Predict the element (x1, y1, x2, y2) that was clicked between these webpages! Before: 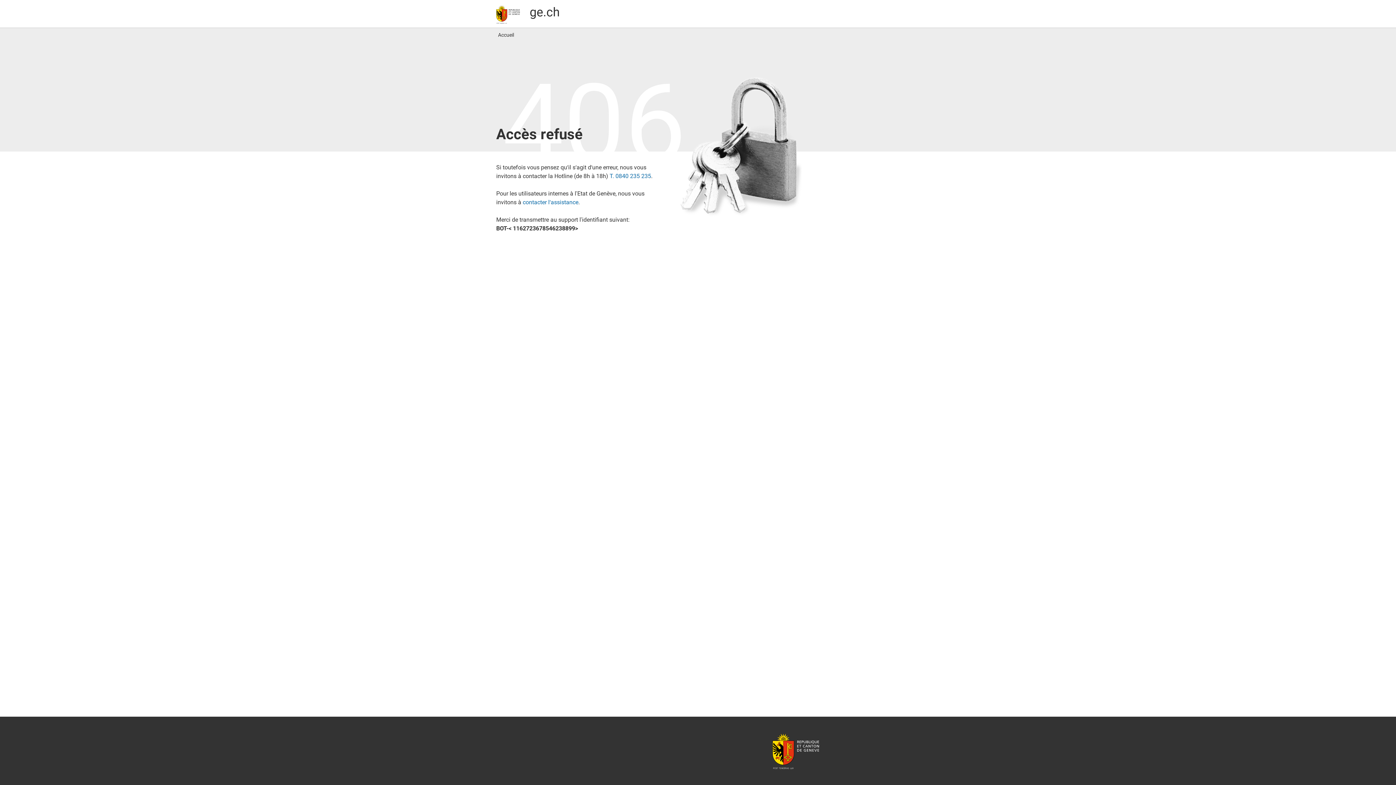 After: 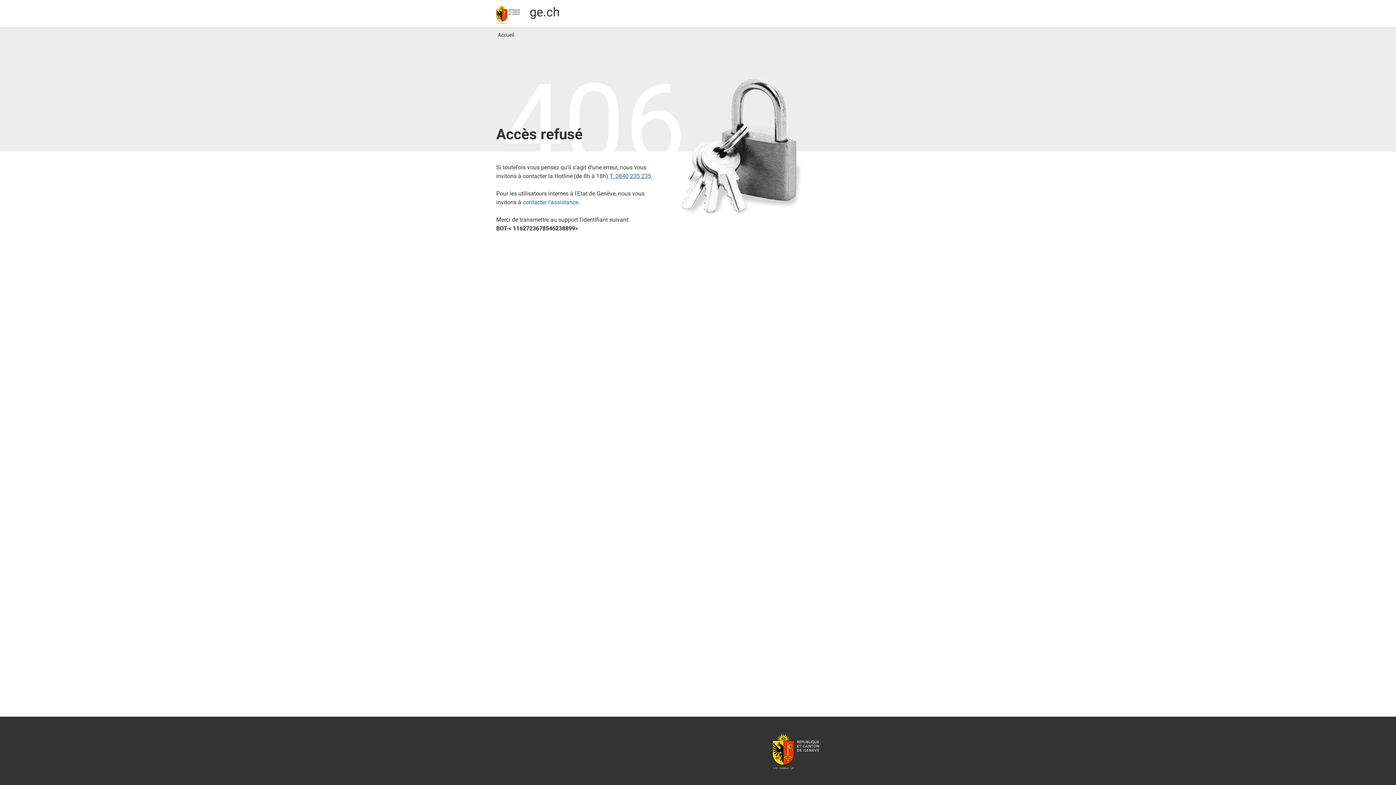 Action: bbox: (609, 172, 651, 179) label: T. 0840 235 235